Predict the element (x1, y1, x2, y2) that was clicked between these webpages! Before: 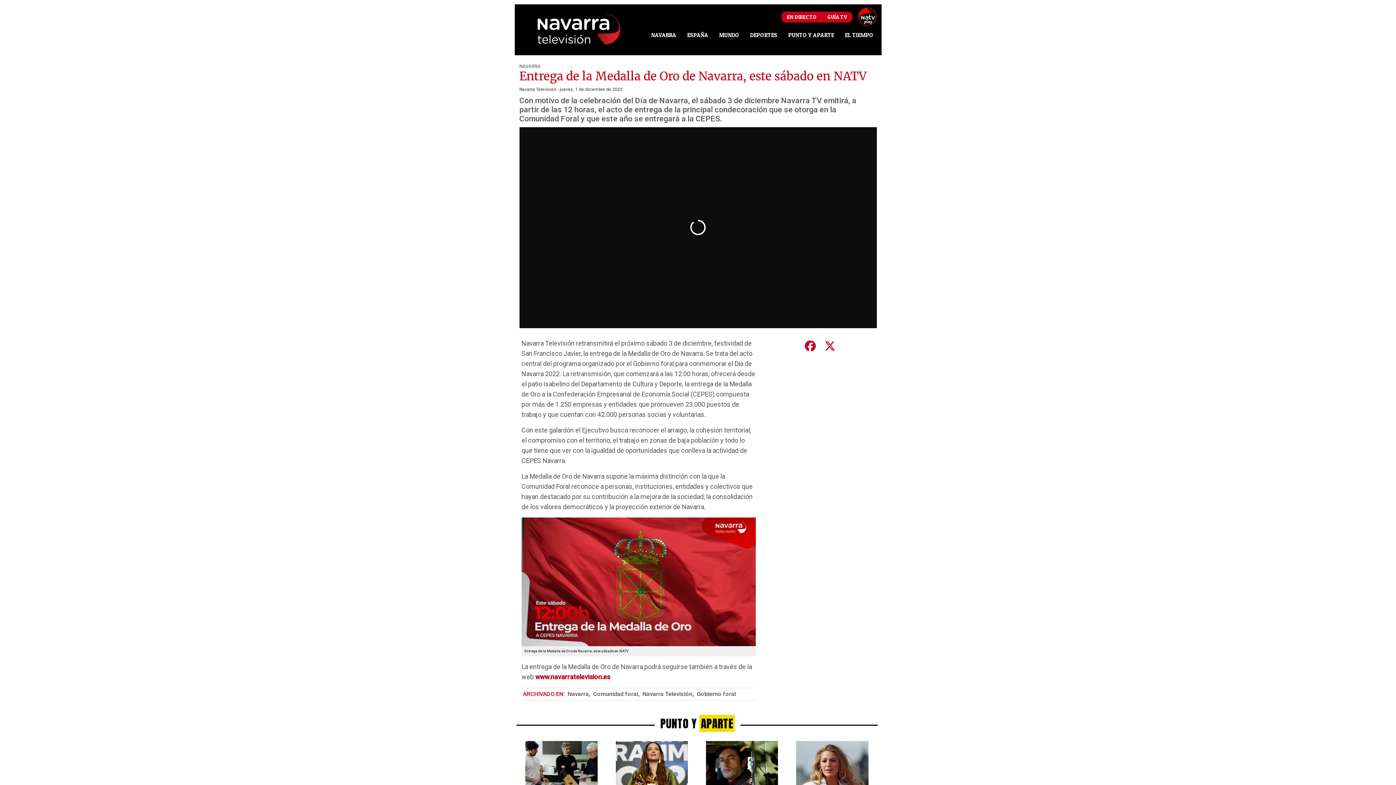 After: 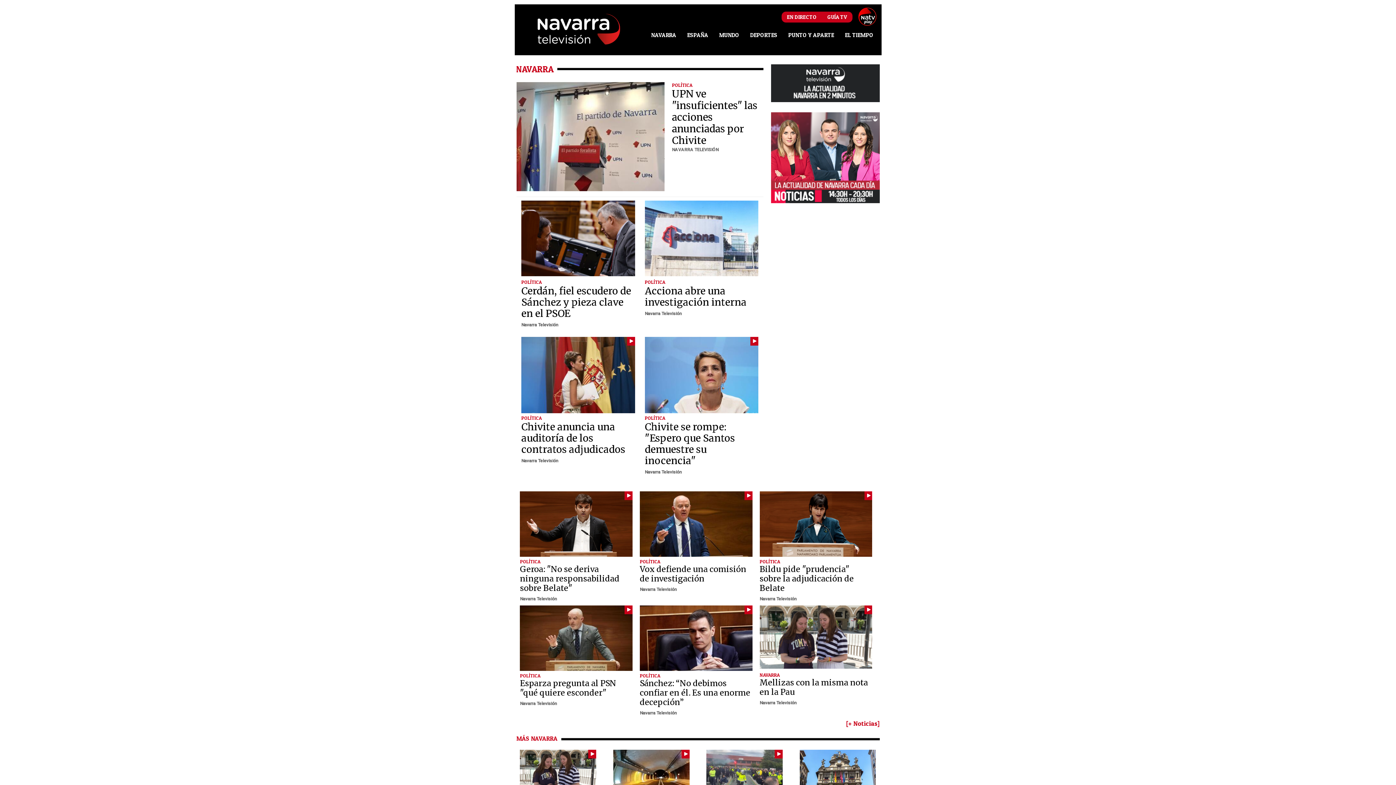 Action: bbox: (645, 31, 681, 38) label: NAVARRA